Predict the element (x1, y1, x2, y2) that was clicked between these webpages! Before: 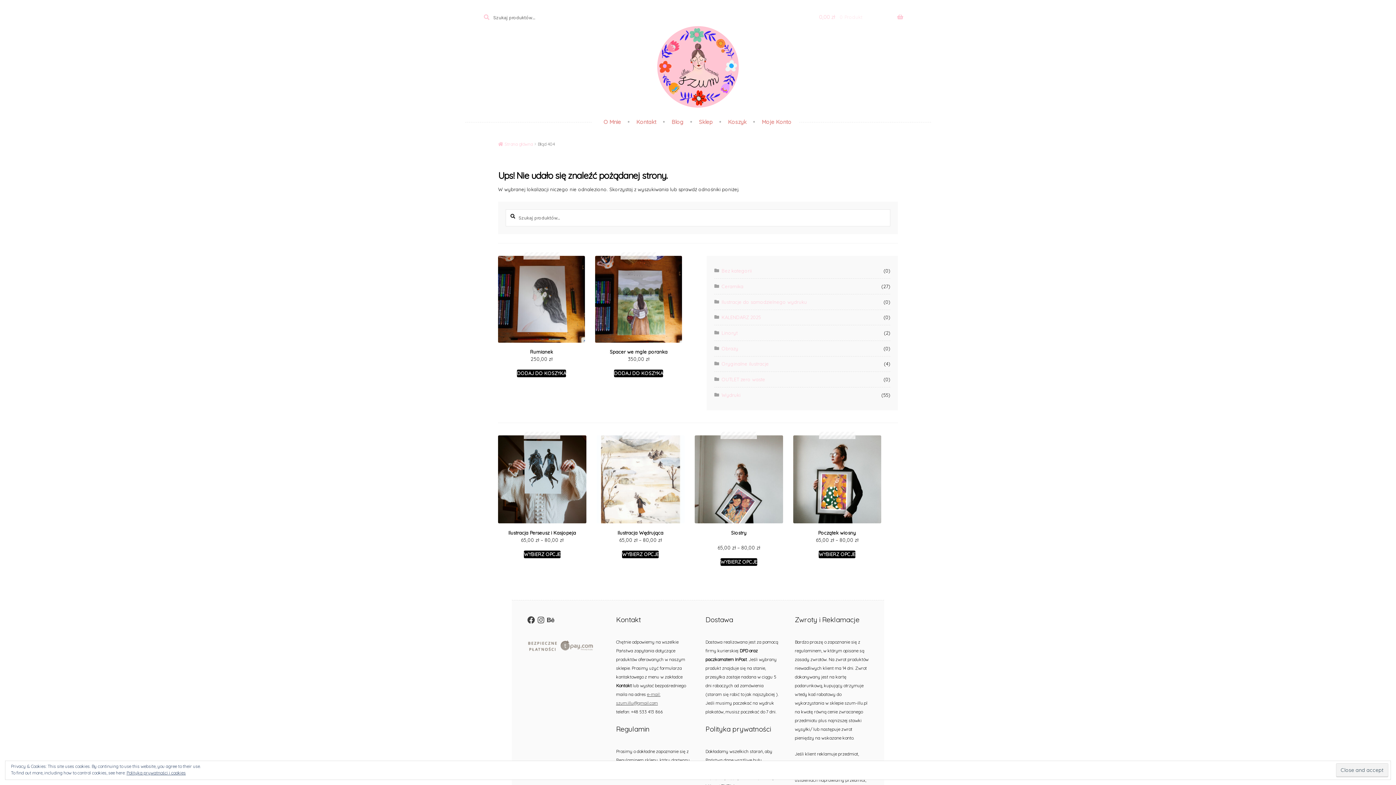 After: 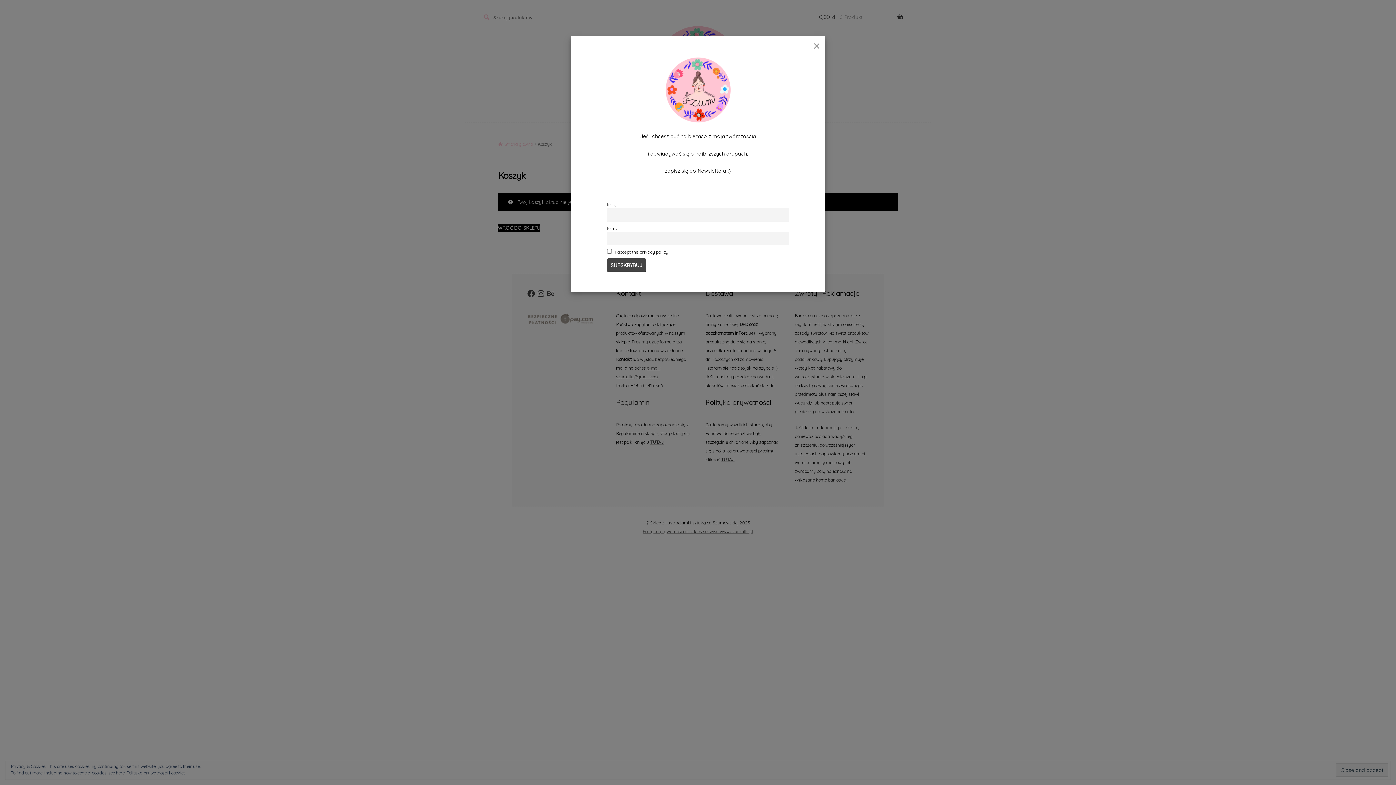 Action: bbox: (819, 9, 912, 24) label: 0,00 zł 0 Produkt